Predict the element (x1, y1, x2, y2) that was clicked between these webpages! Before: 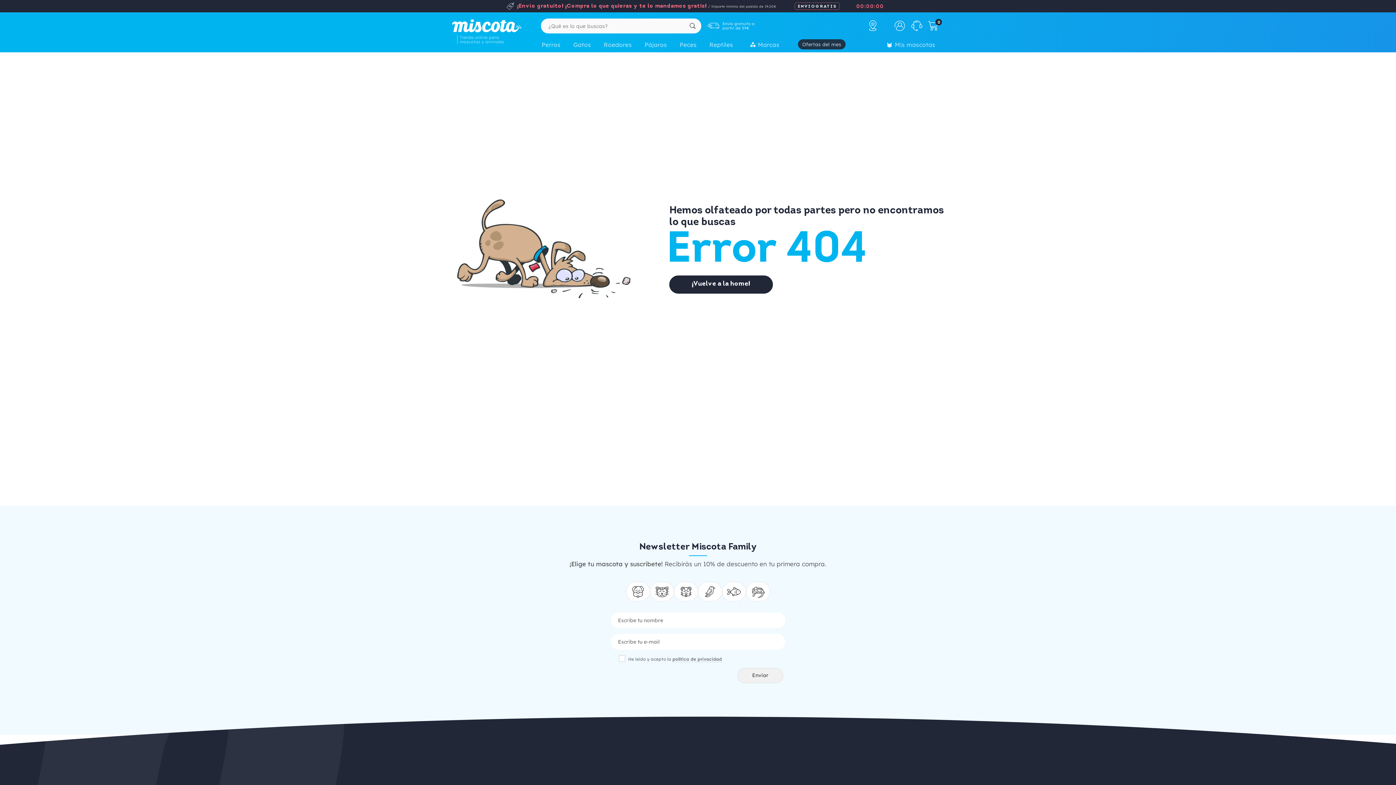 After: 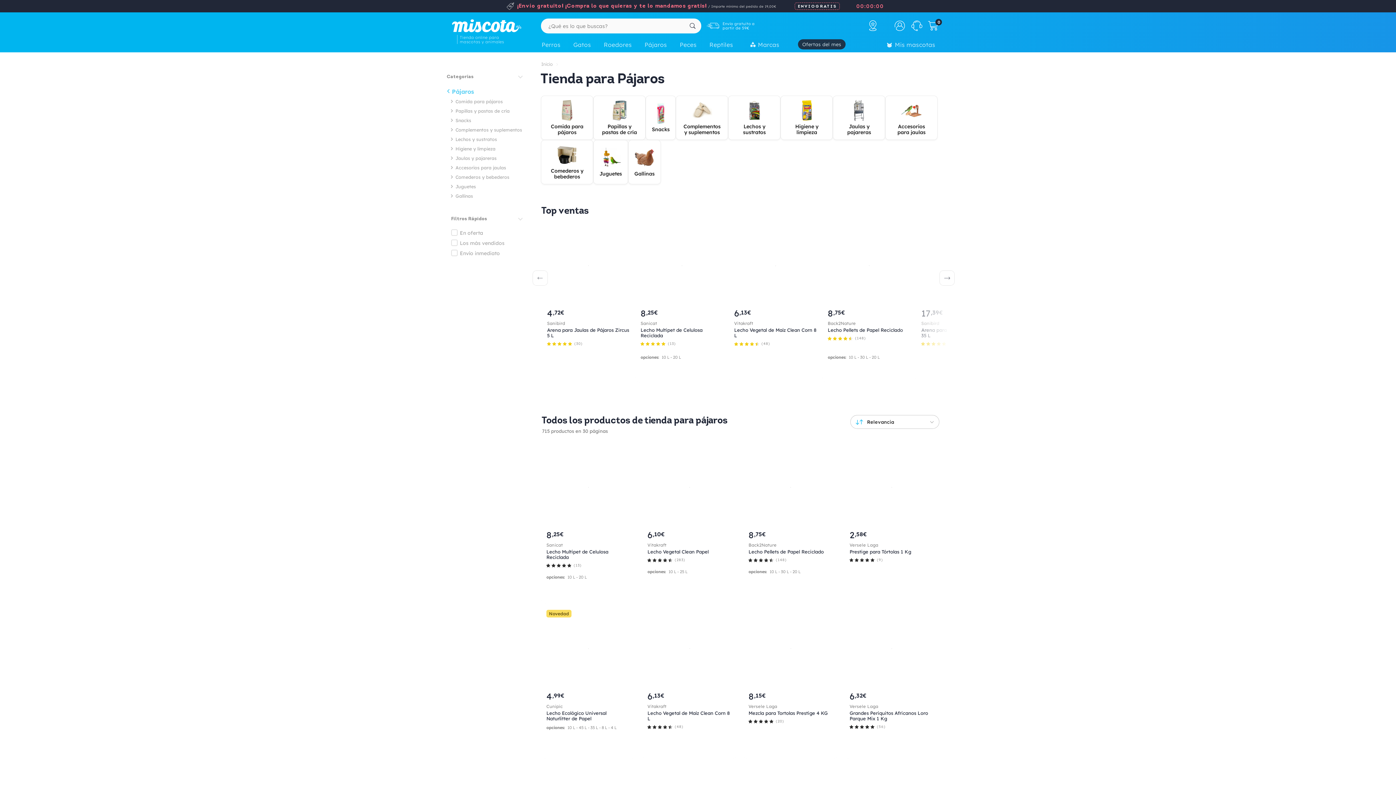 Action: bbox: (640, 37, 675, 53) label: Pájaros